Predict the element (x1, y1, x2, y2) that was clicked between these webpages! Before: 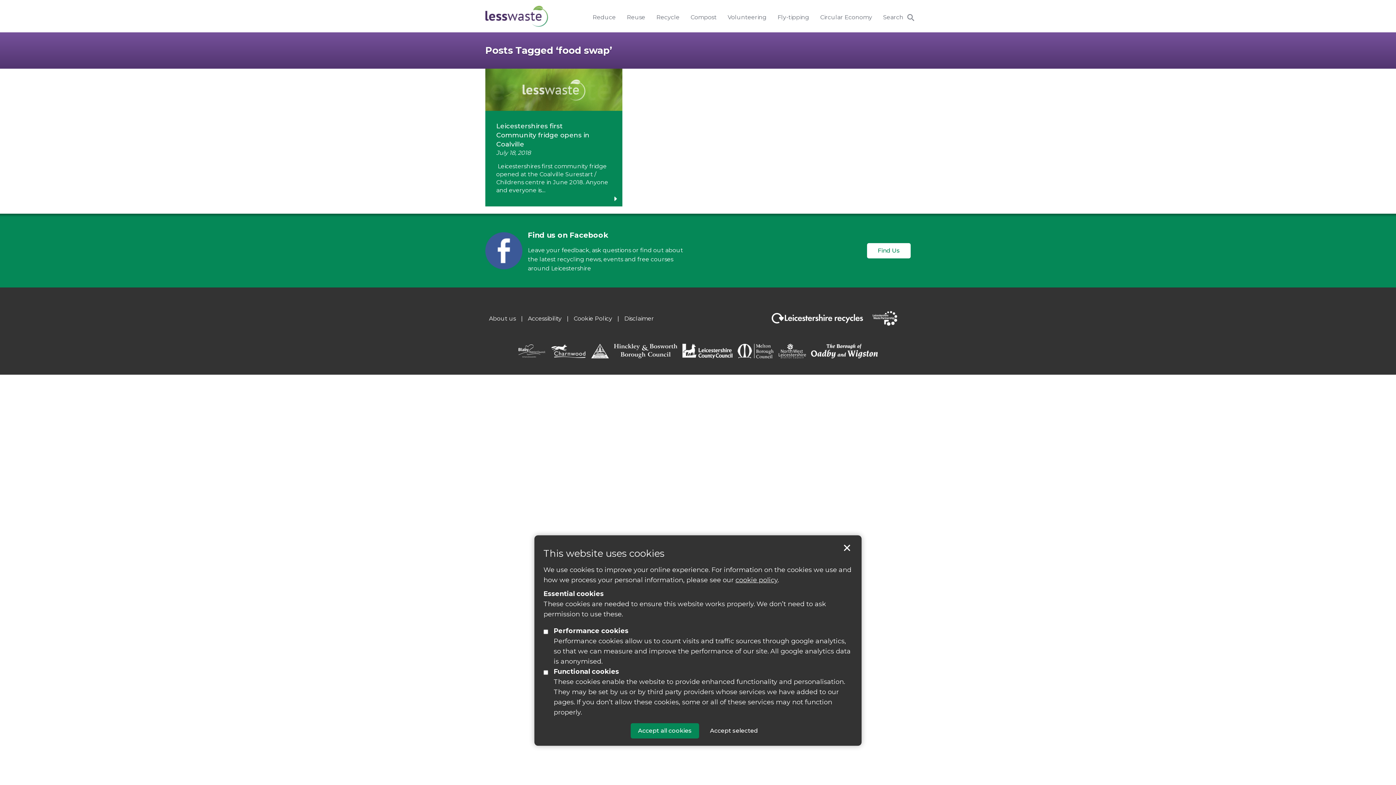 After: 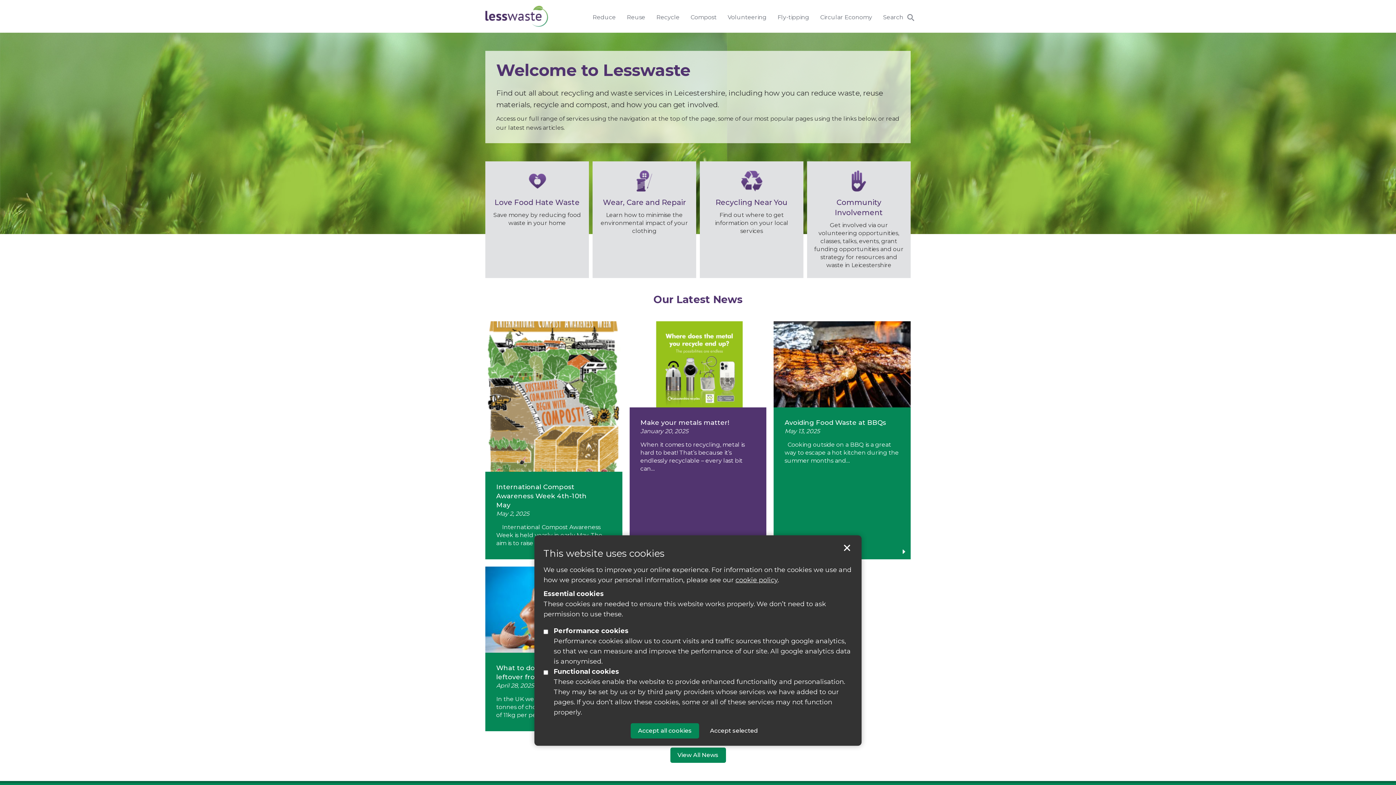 Action: bbox: (485, 5, 548, 26) label: Less Waste